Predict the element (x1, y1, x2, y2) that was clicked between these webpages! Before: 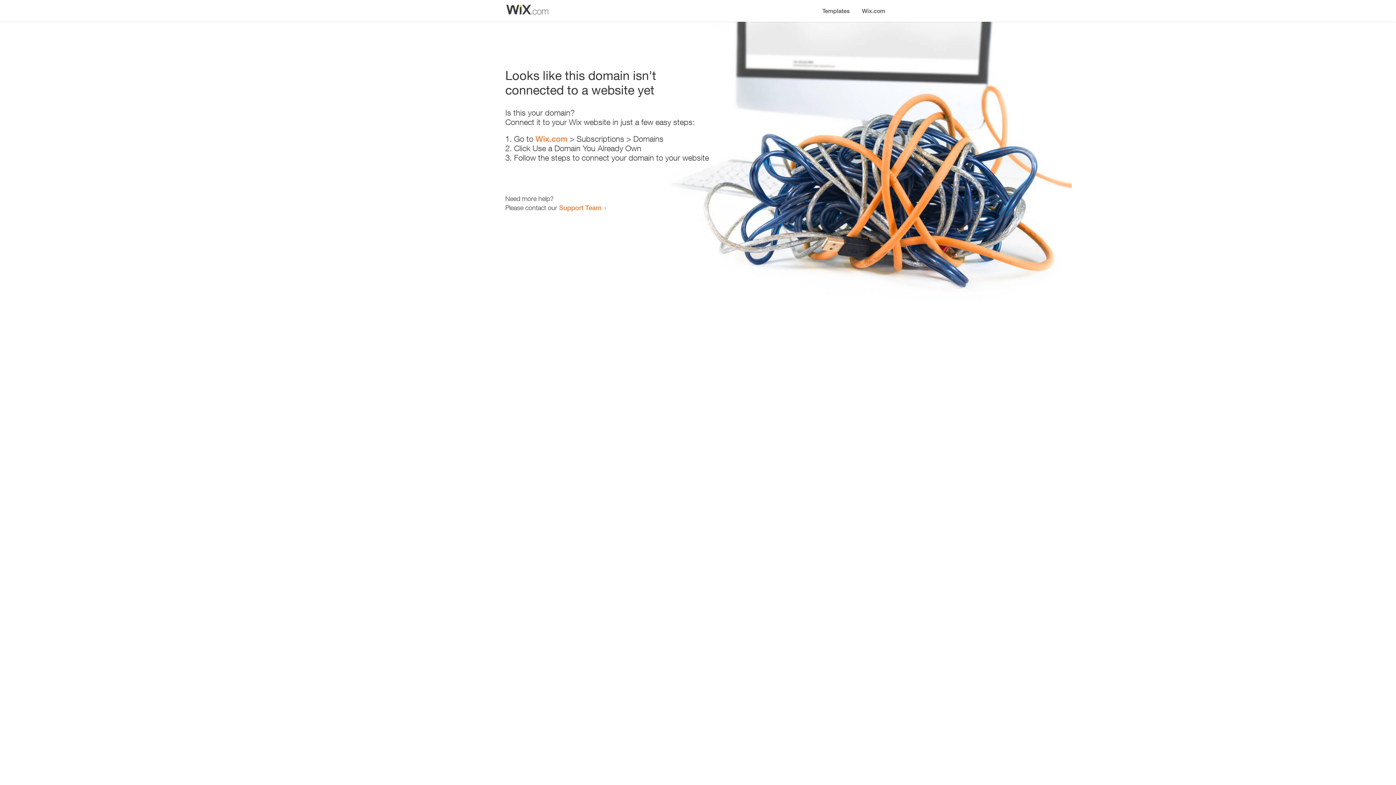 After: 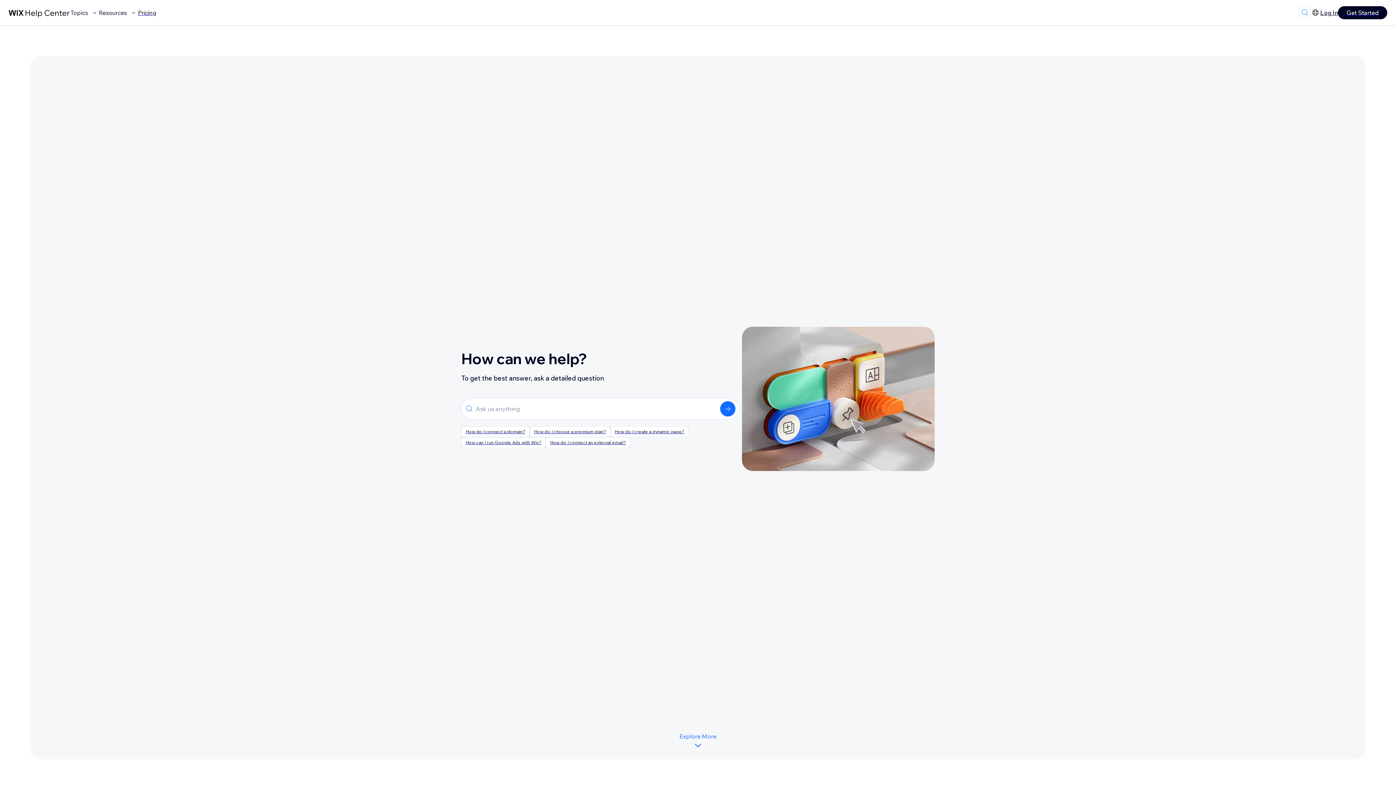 Action: label: Support Team bbox: (559, 203, 601, 211)